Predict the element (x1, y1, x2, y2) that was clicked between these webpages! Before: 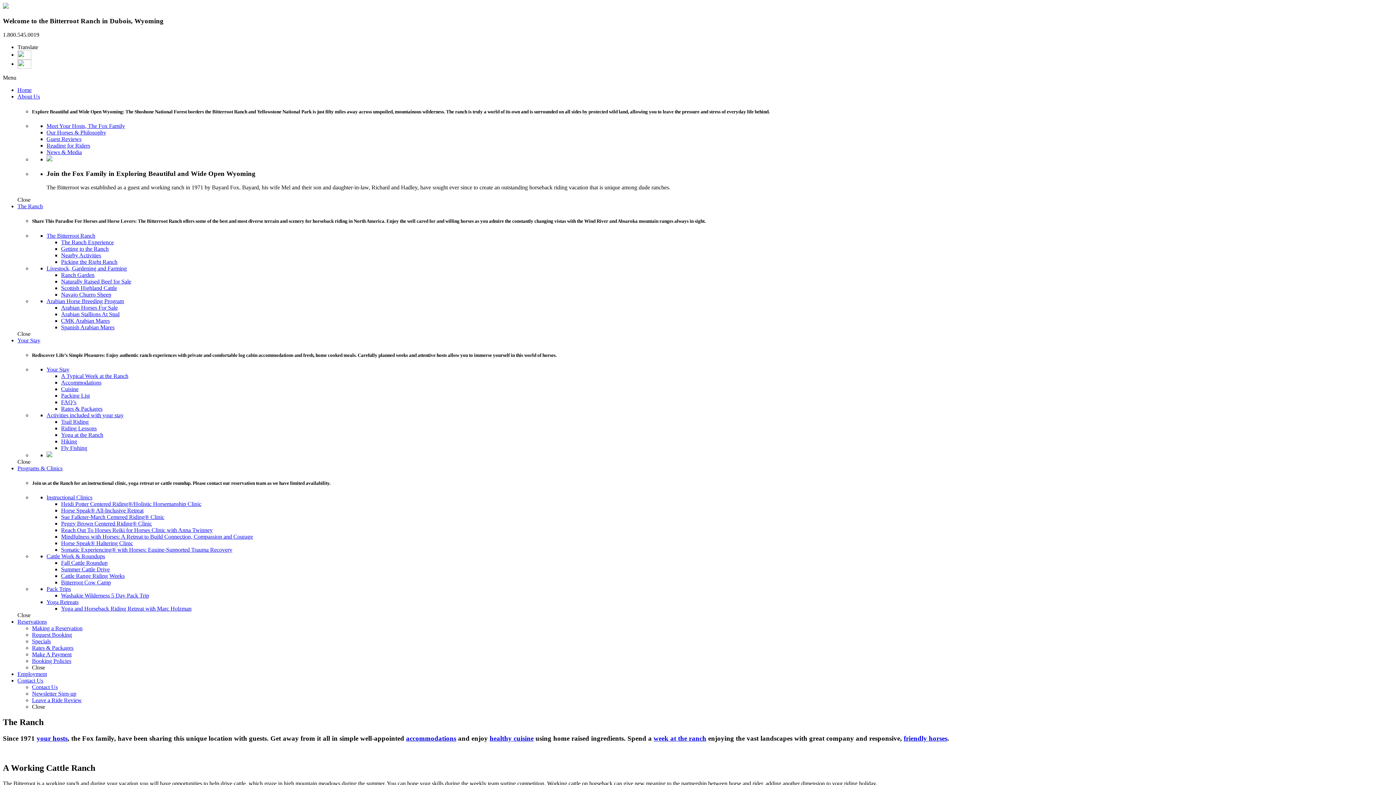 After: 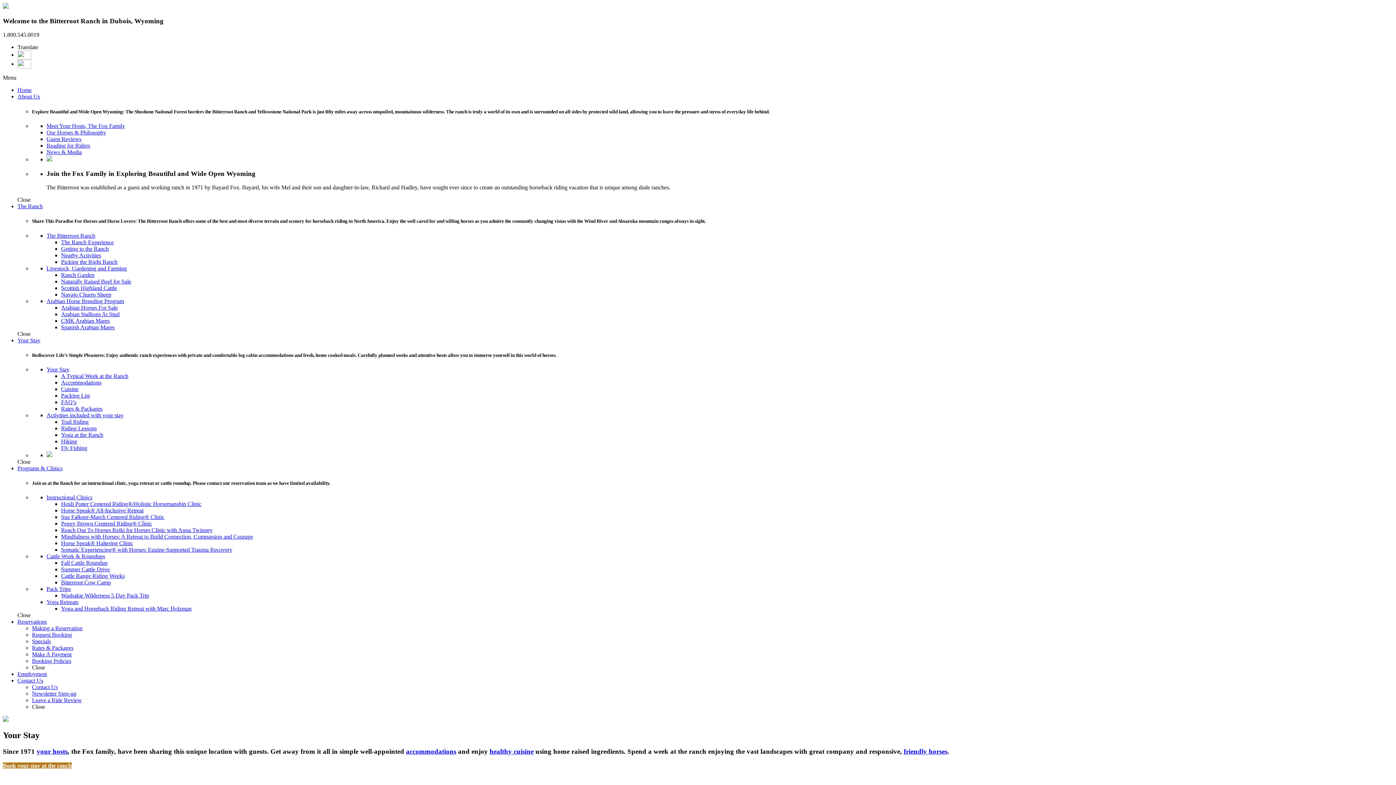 Action: label: week at the ranch bbox: (653, 734, 706, 742)